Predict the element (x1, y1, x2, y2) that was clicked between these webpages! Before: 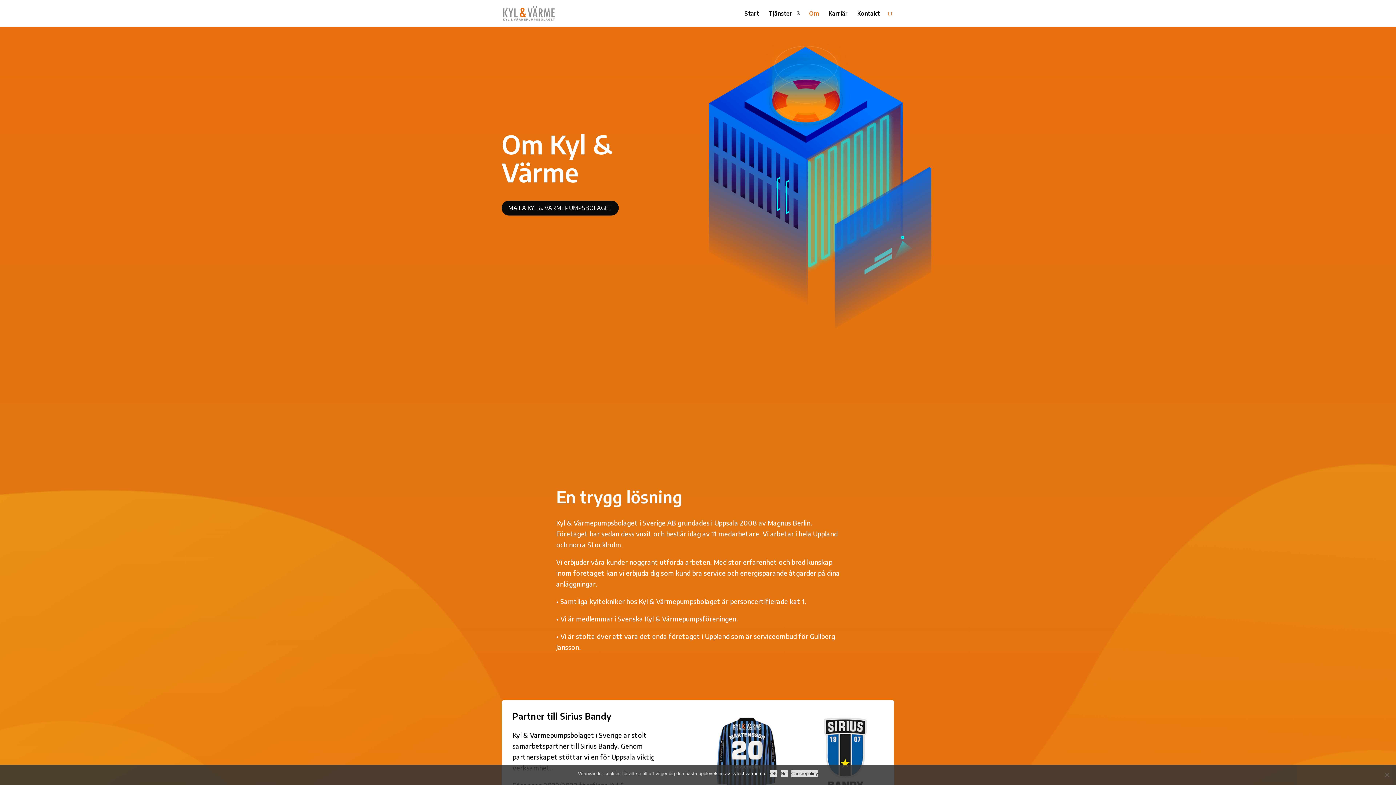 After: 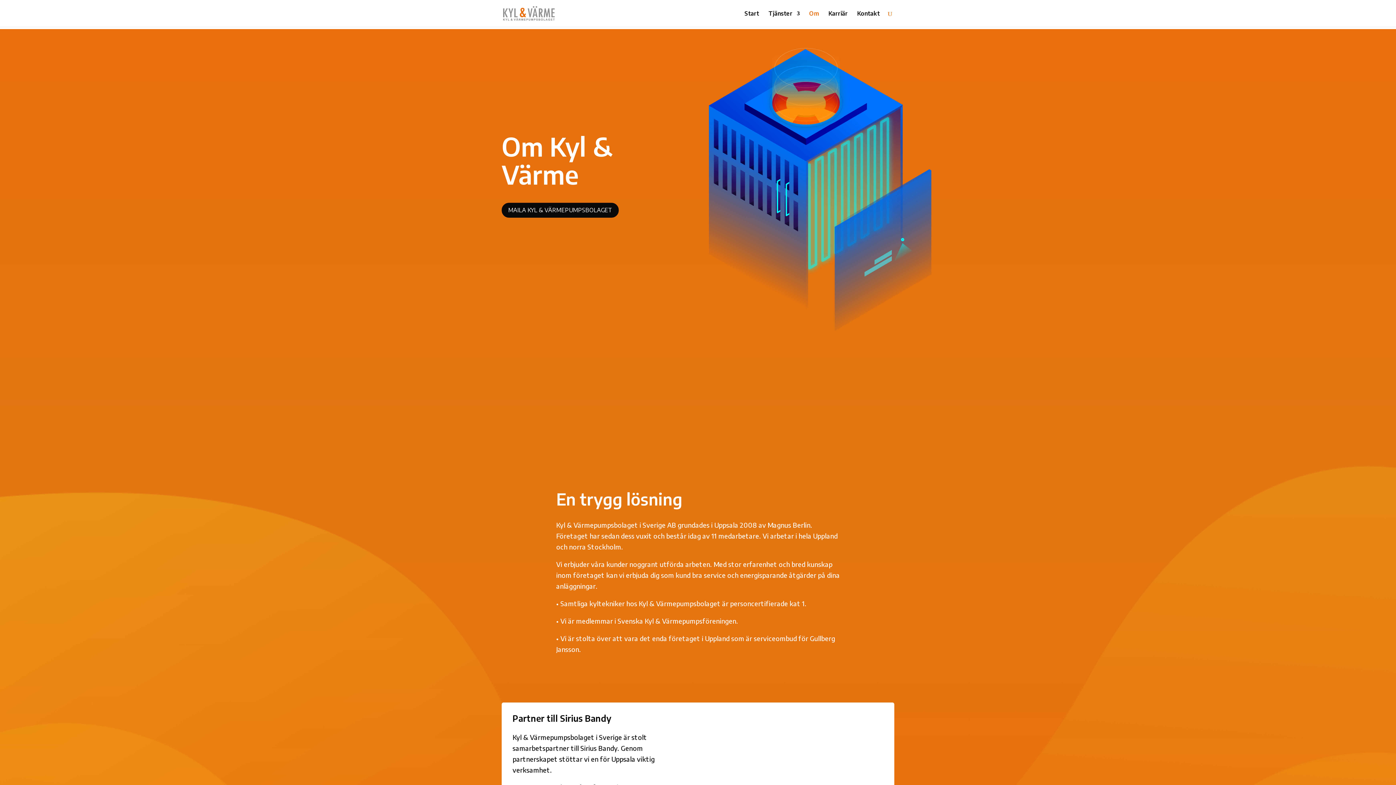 Action: bbox: (809, 10, 819, 26) label: Om